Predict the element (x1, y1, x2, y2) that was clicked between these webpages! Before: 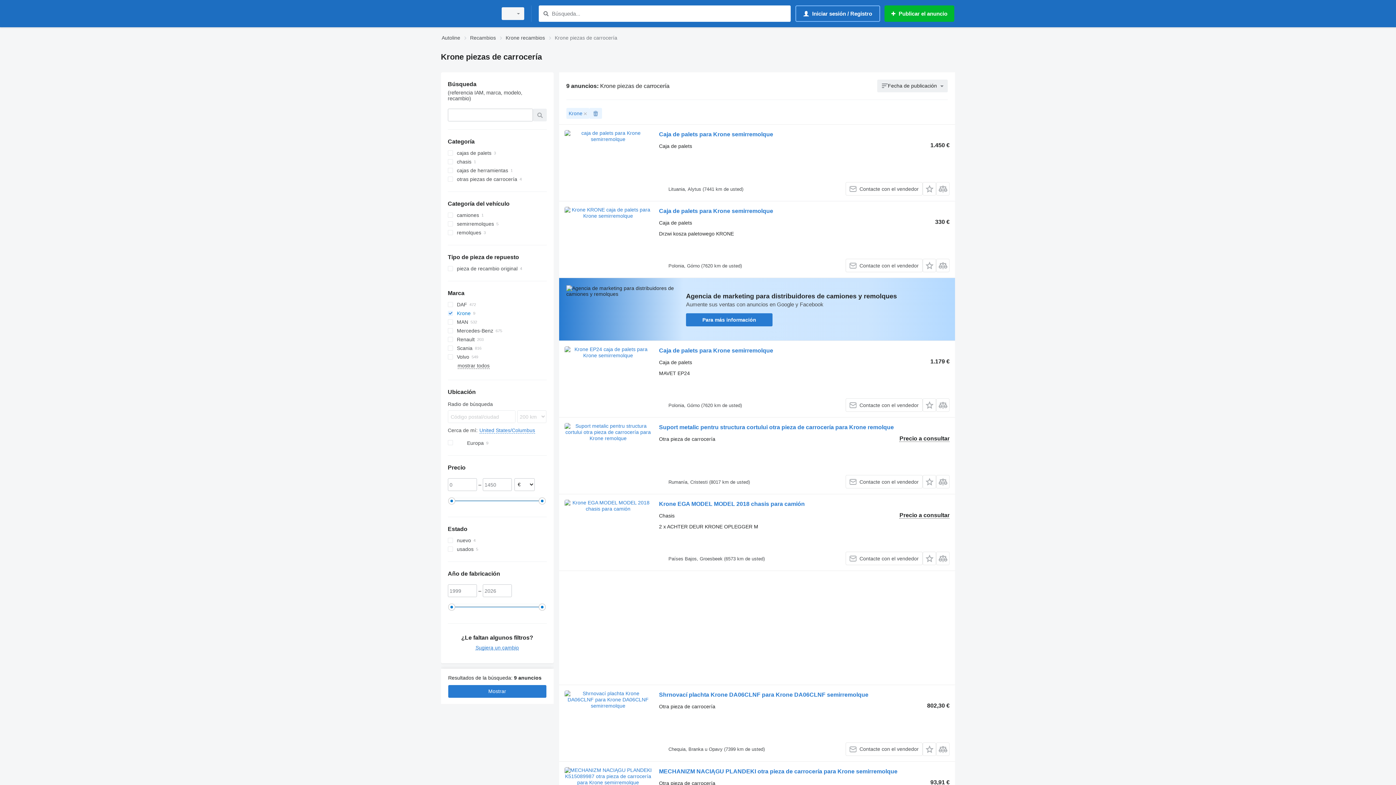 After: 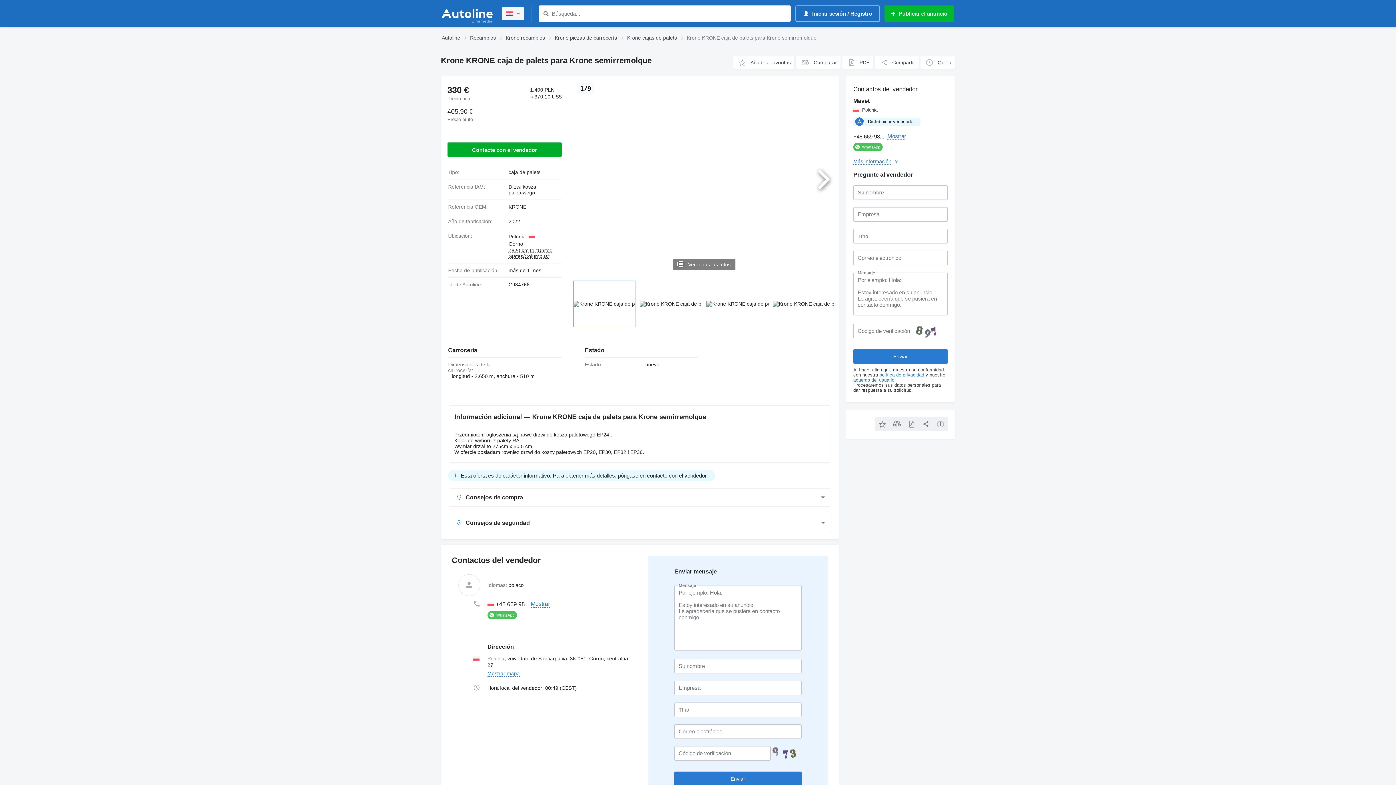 Action: bbox: (564, 206, 651, 272)